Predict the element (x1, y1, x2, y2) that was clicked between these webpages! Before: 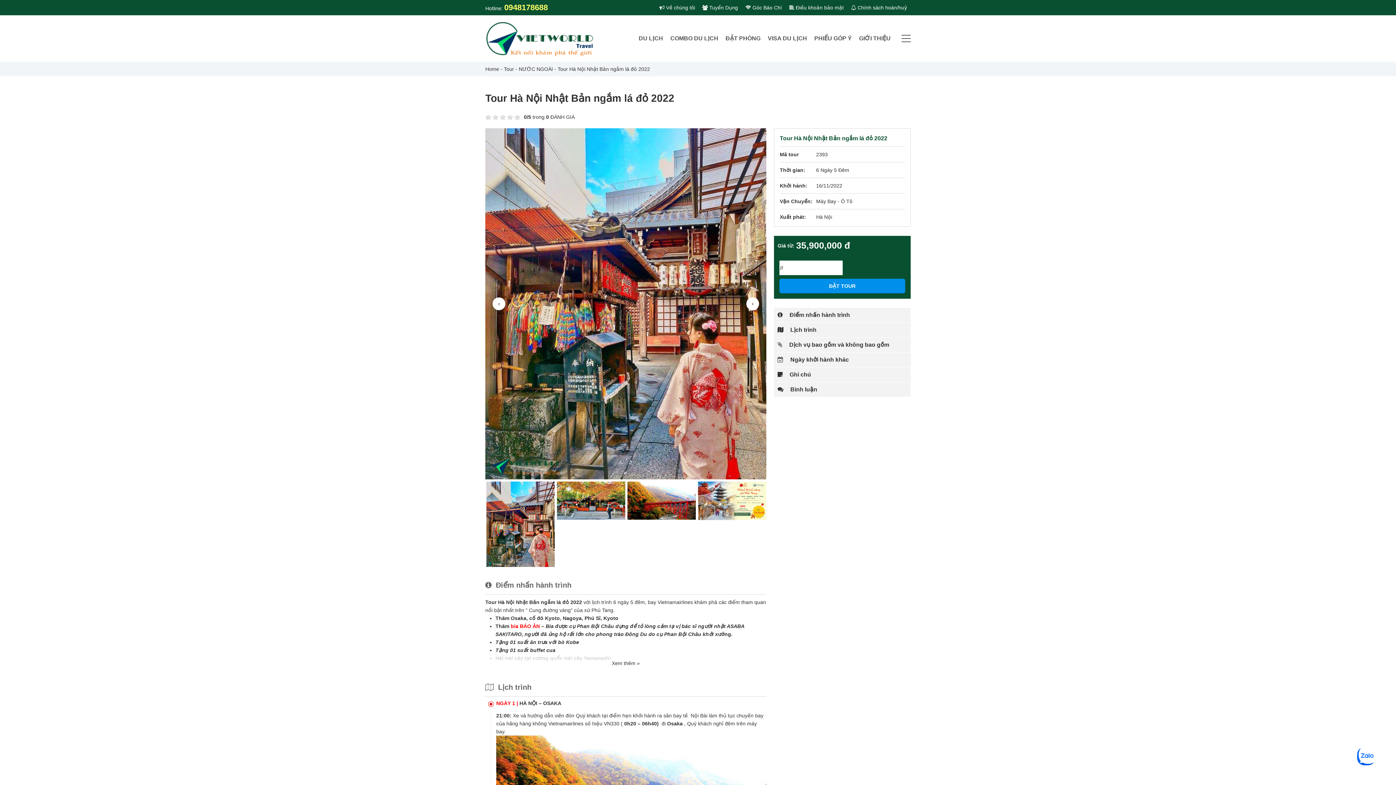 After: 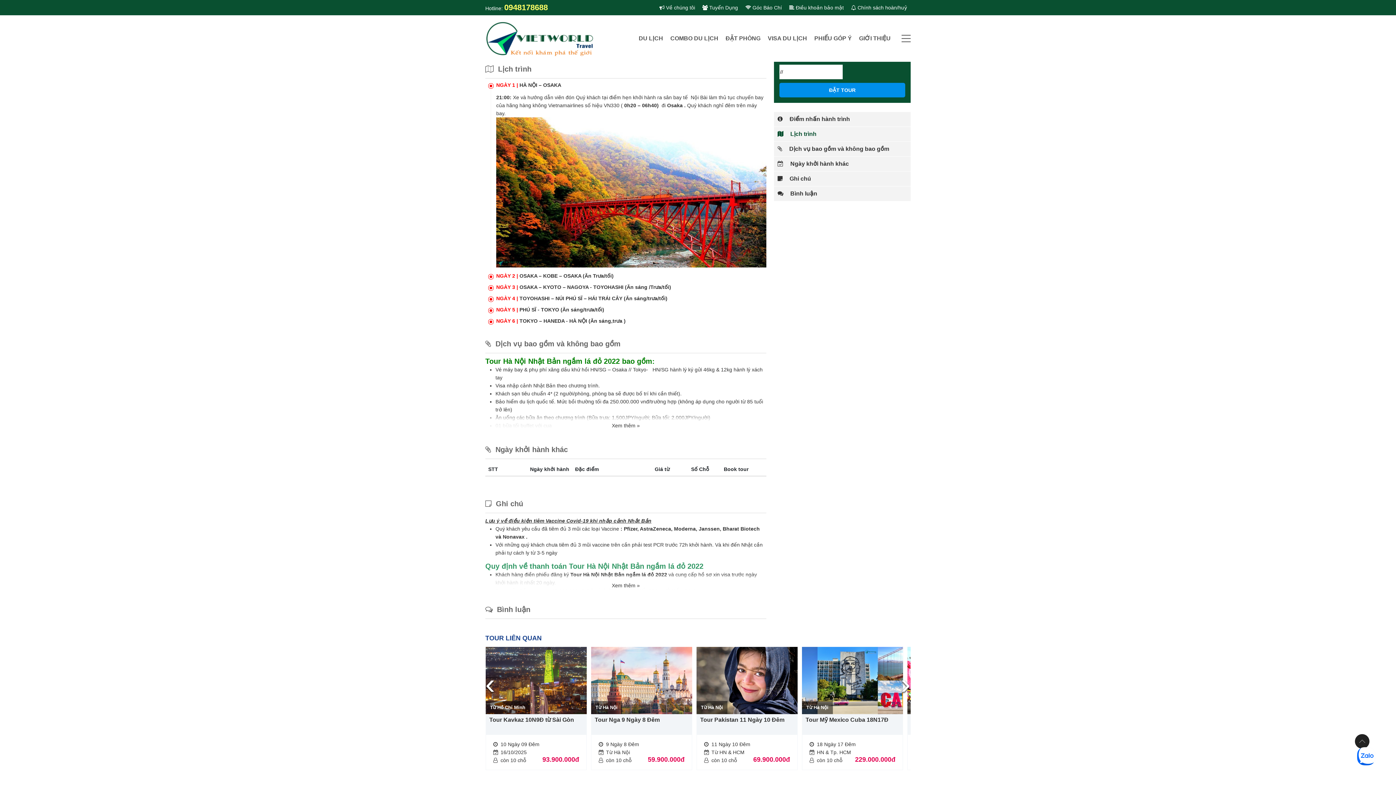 Action: bbox: (774, 322, 910, 337) label:  Lịch trình